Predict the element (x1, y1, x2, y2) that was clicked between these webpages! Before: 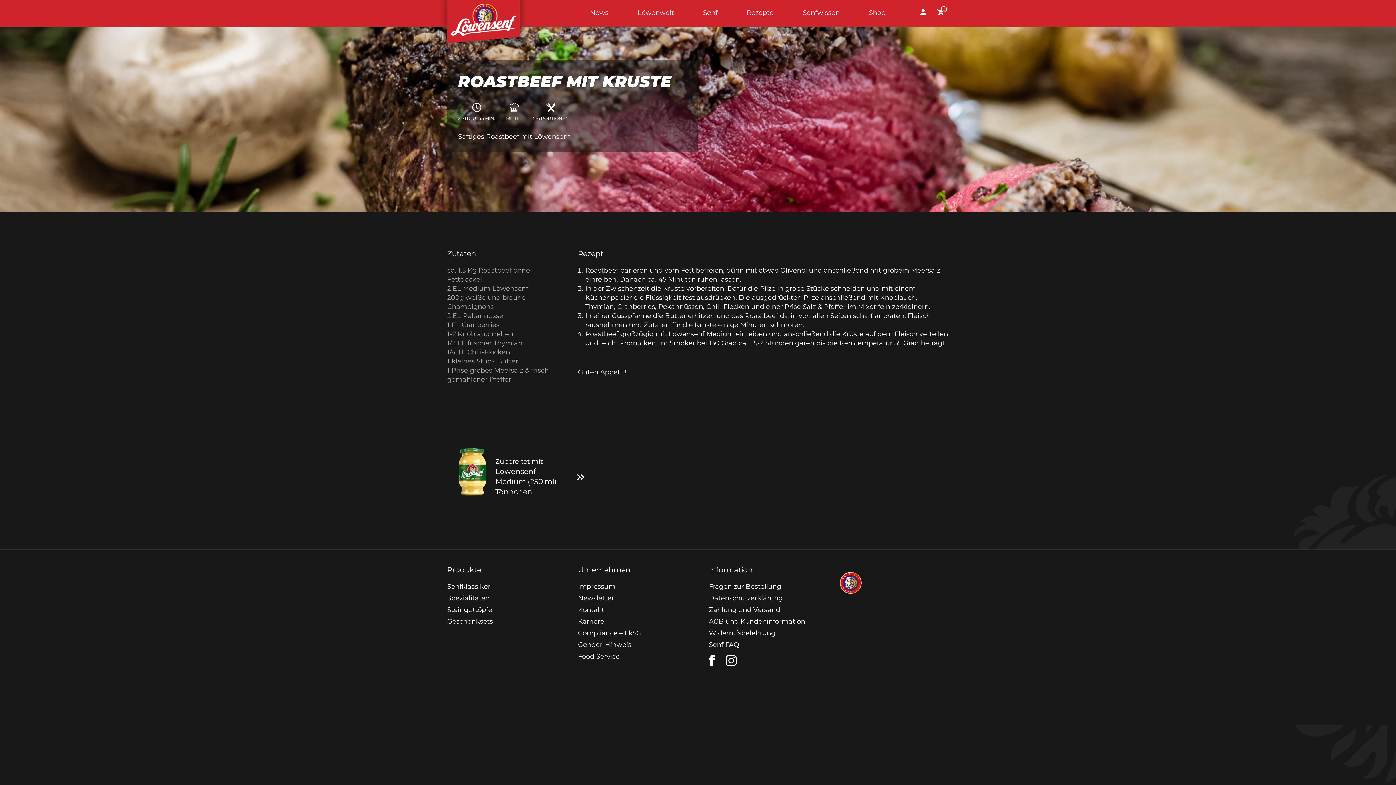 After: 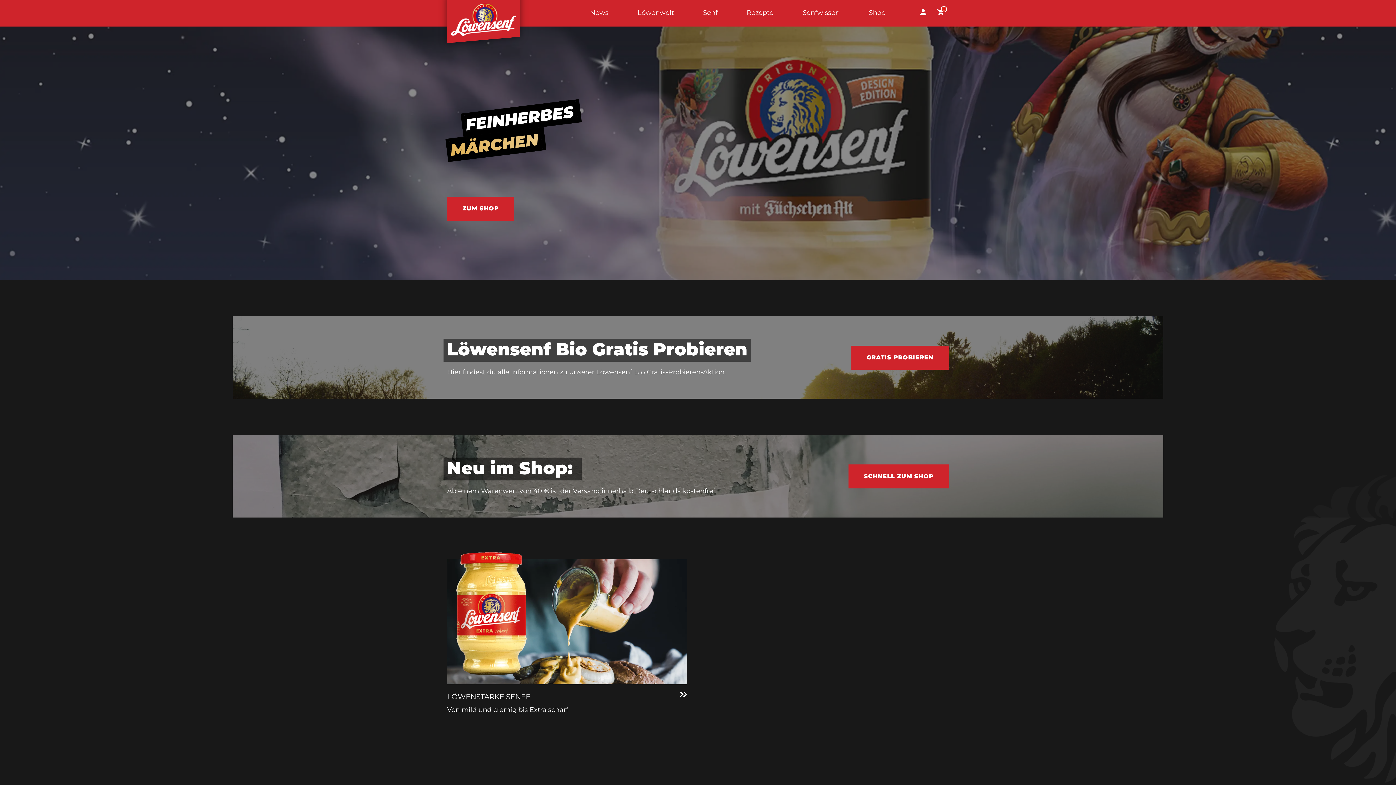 Action: label: Startseite bbox: (447, 0, 520, 26)